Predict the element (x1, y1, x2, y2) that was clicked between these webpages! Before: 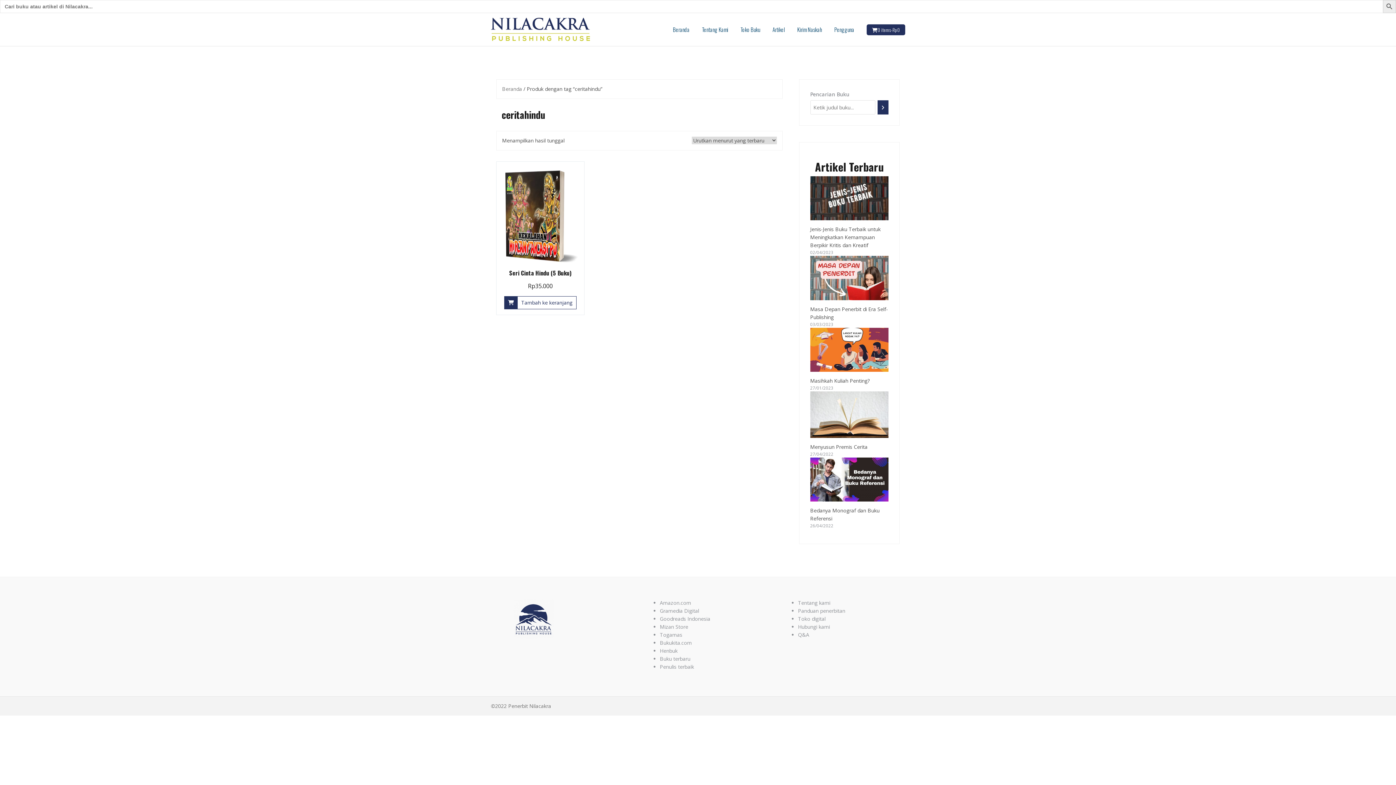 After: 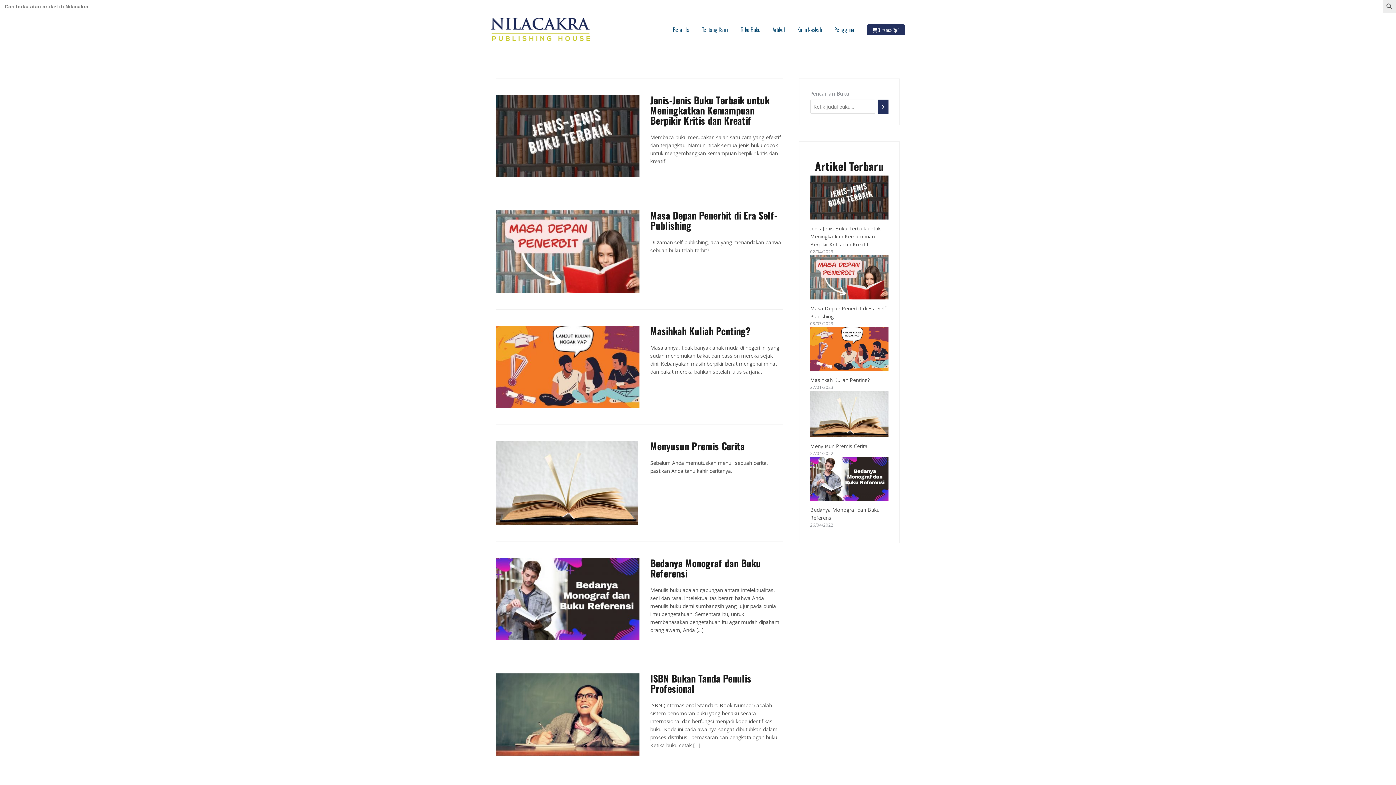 Action: bbox: (772, 25, 785, 33) label: Artikel